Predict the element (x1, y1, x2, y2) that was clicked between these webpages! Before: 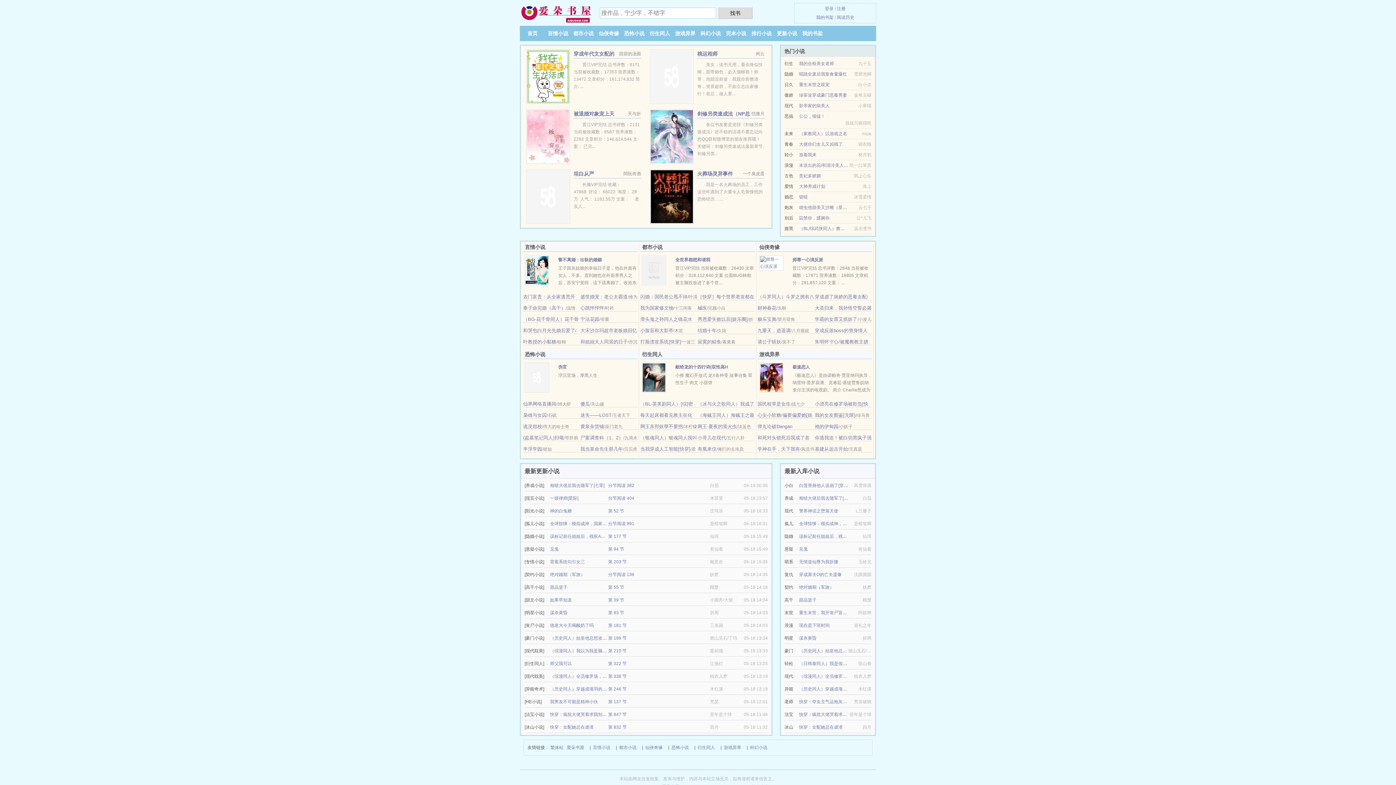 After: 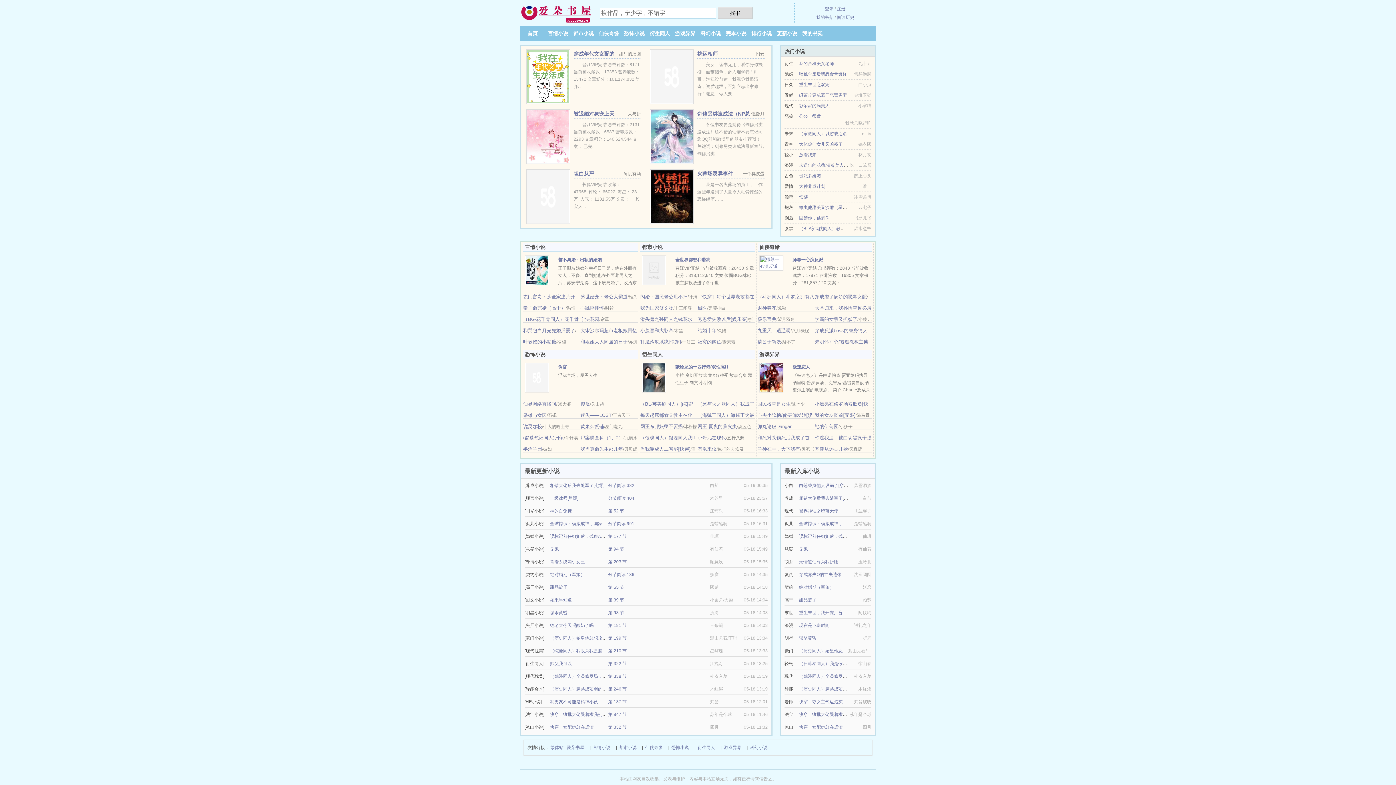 Action: bbox: (799, 661, 862, 666) label: （日韩泰同人）我是假粉[娱乐圈]